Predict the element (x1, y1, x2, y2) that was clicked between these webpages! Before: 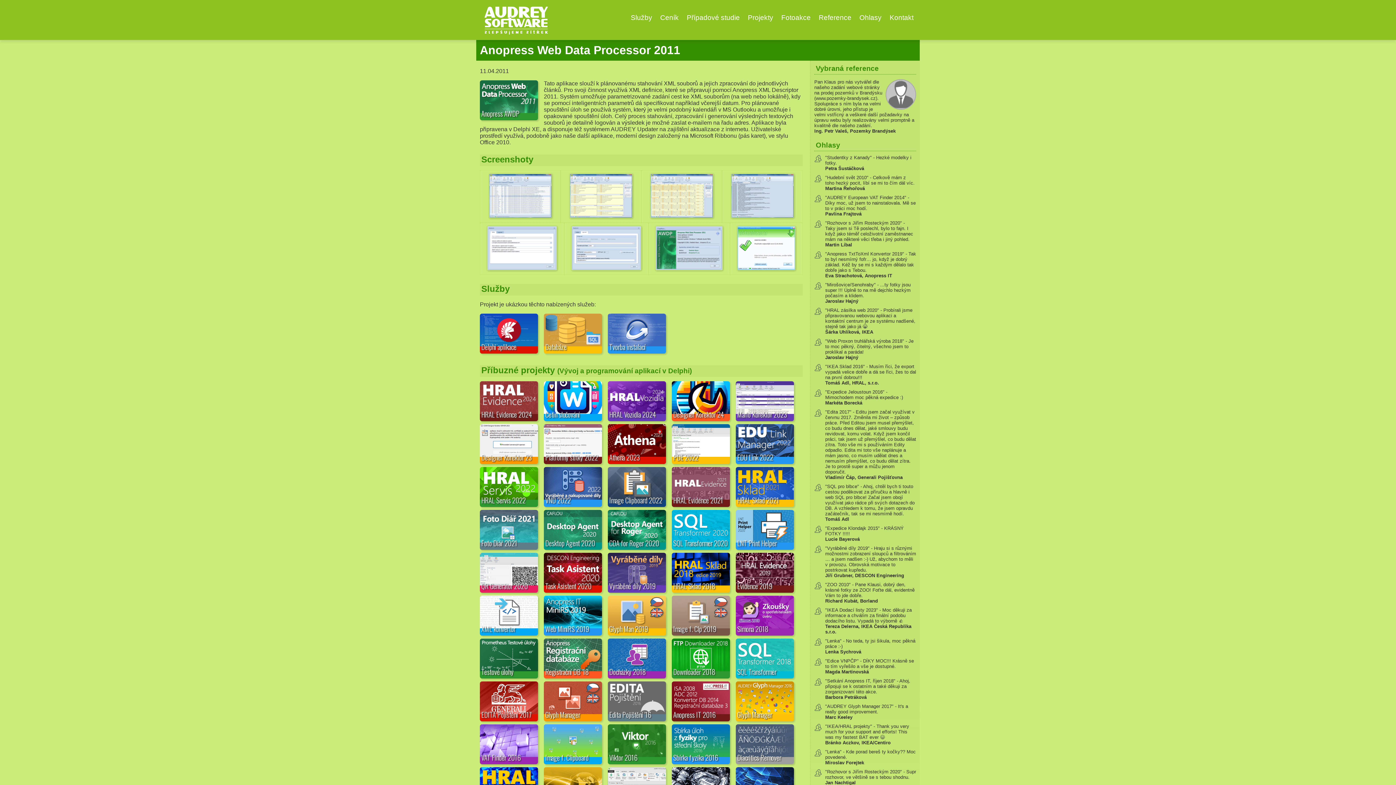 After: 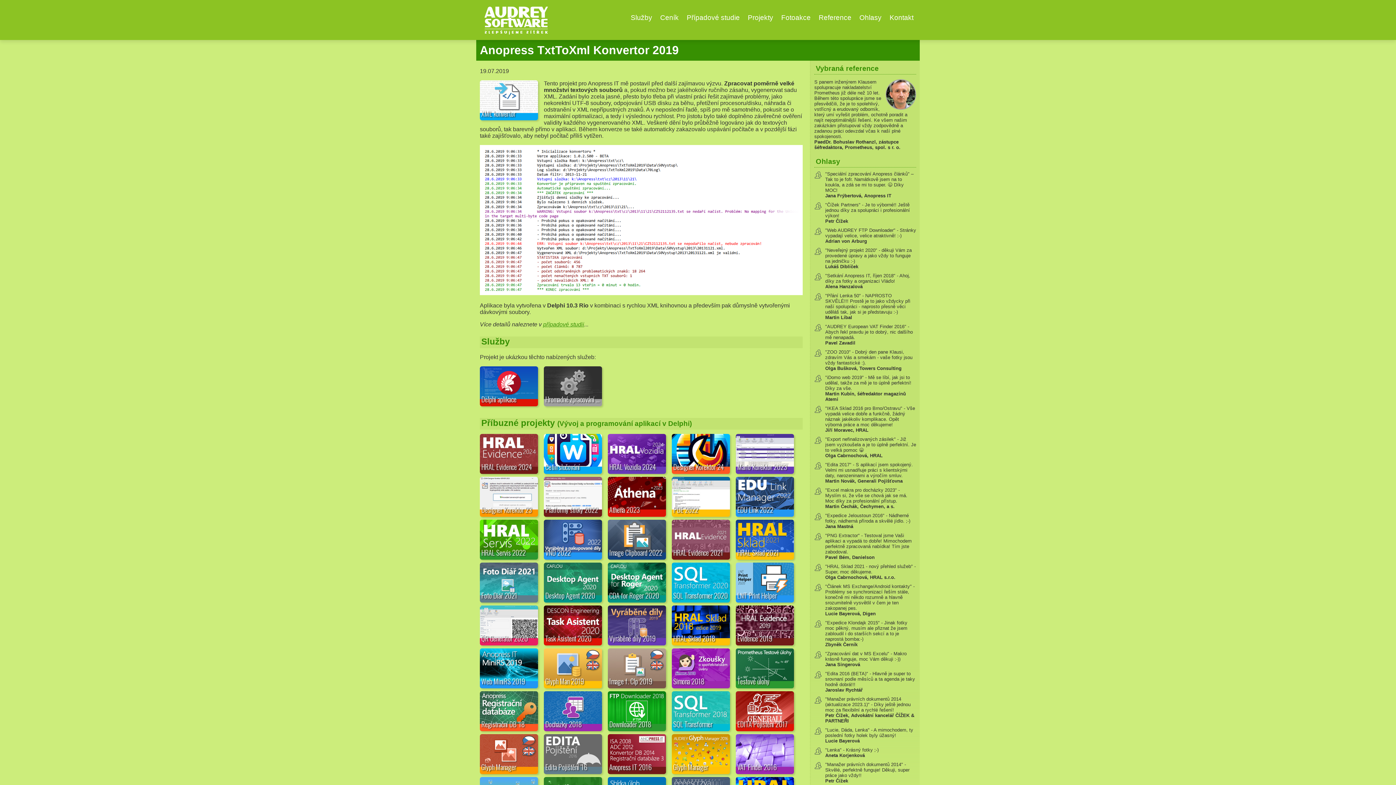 Action: bbox: (480, 596, 538, 636) label: XML konvertor